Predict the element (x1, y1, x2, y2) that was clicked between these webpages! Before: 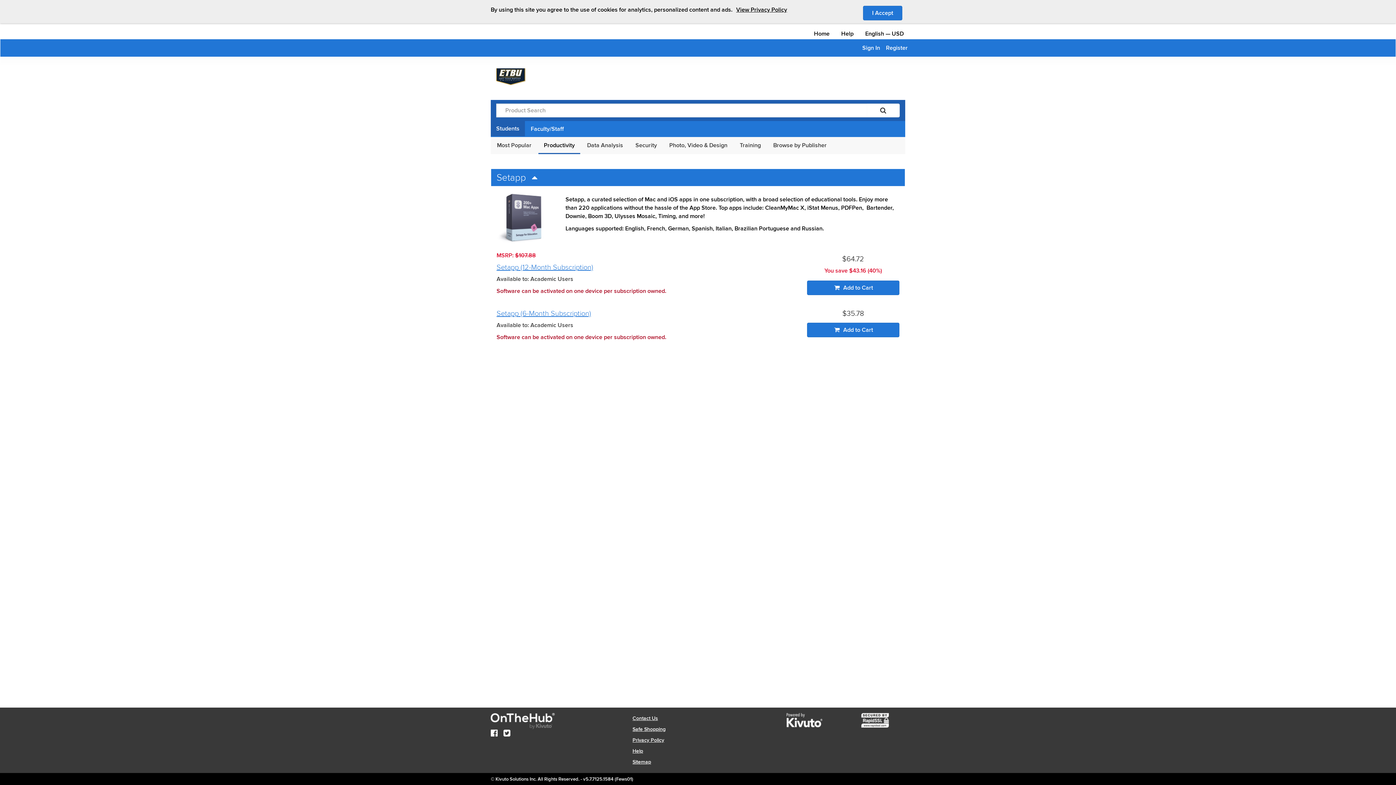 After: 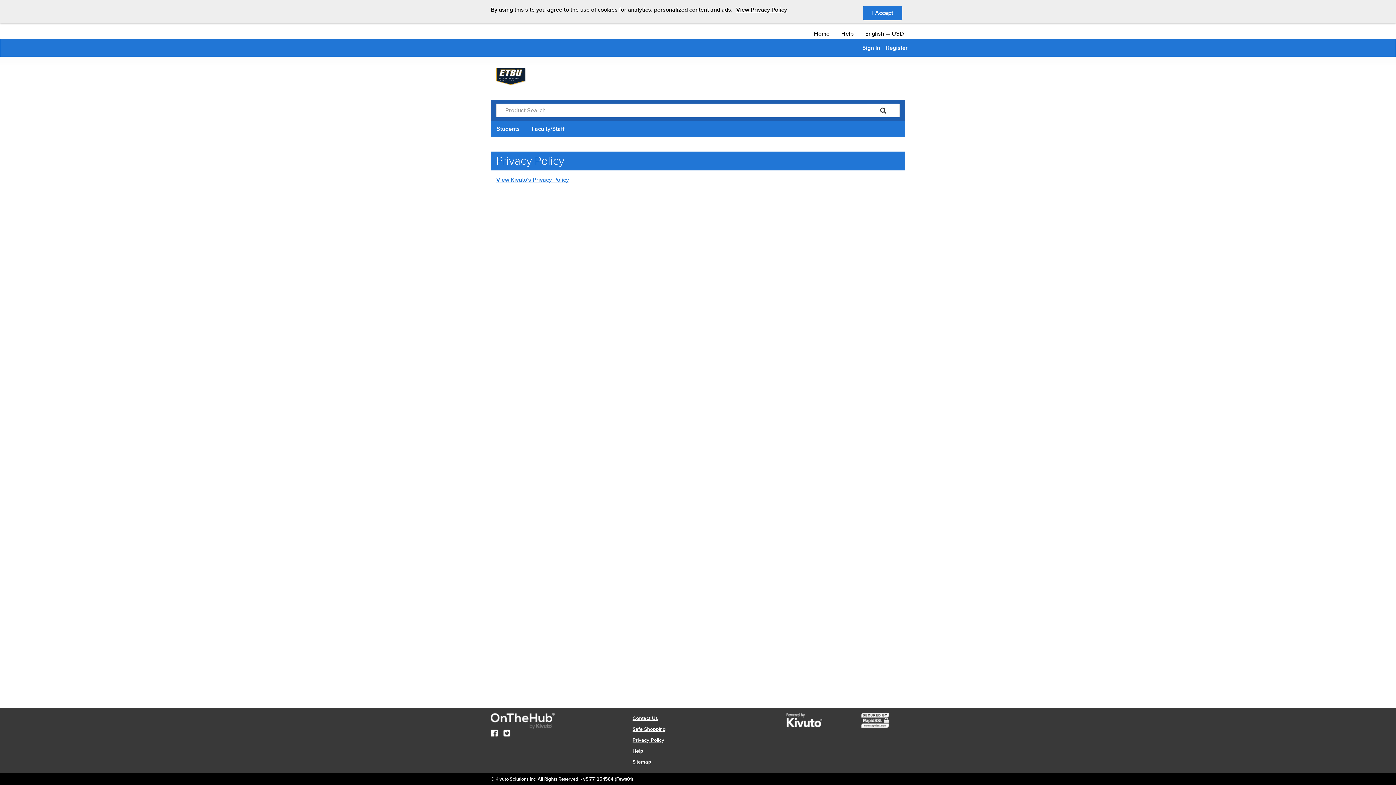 Action: label: Privacy Policy bbox: (632, 737, 664, 743)